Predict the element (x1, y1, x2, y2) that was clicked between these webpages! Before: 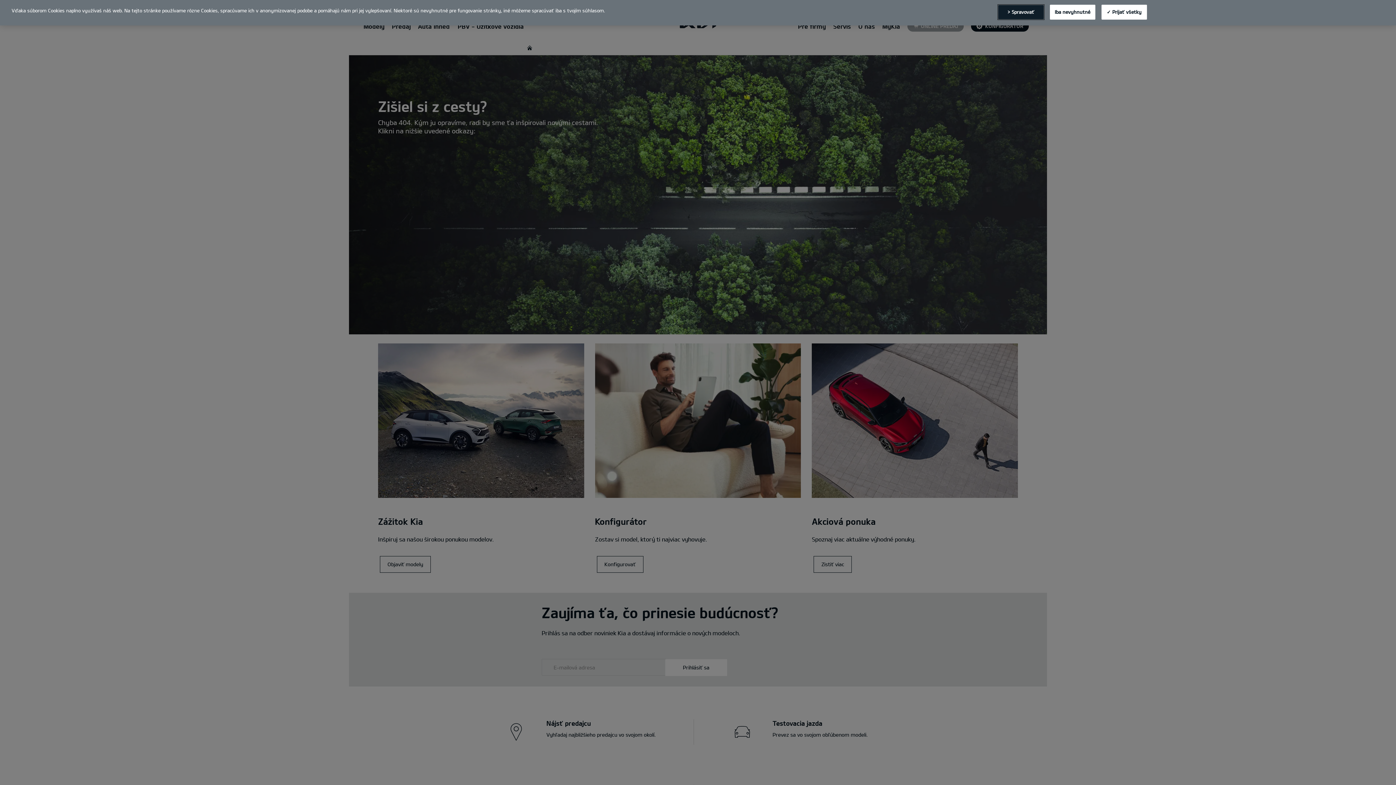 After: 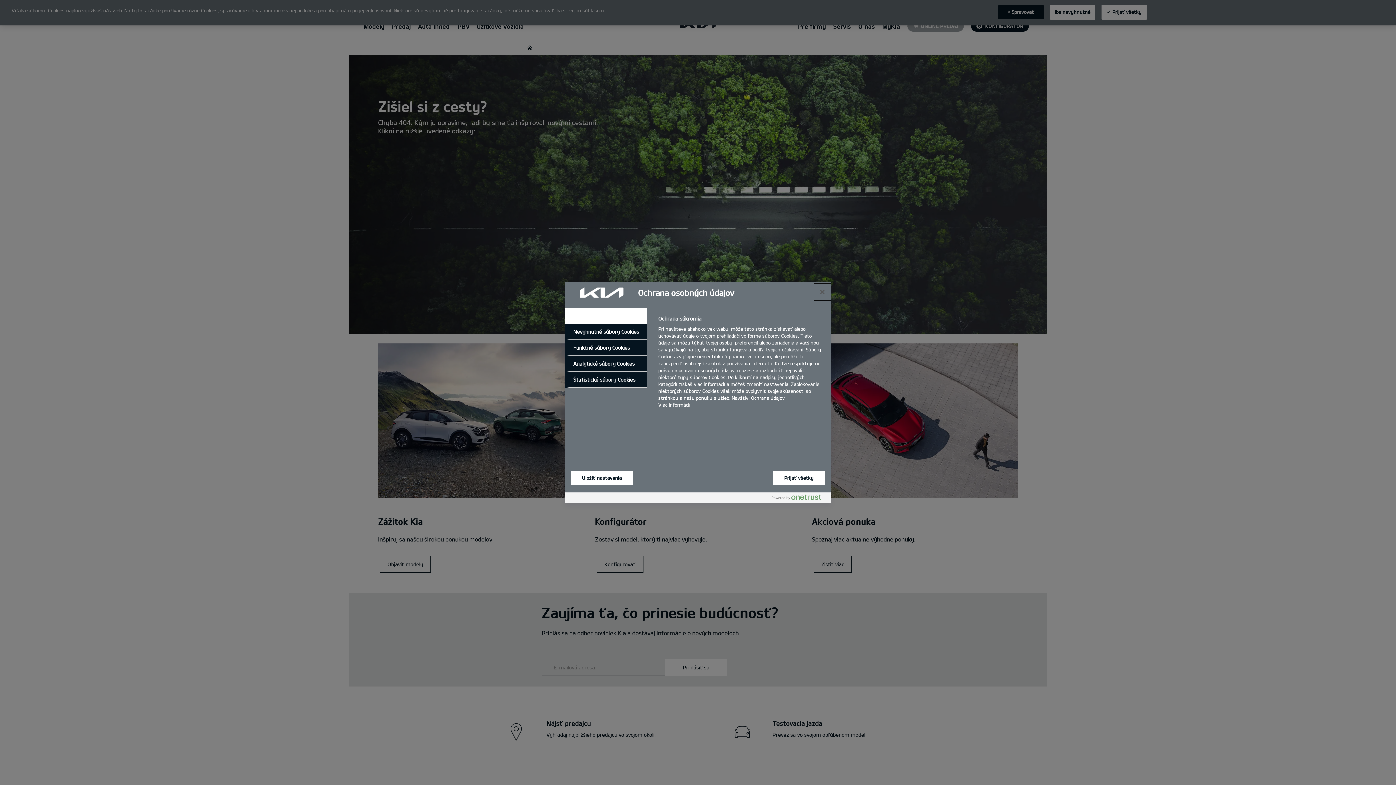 Action: bbox: (998, 5, 1043, 19) label: > Spravovať